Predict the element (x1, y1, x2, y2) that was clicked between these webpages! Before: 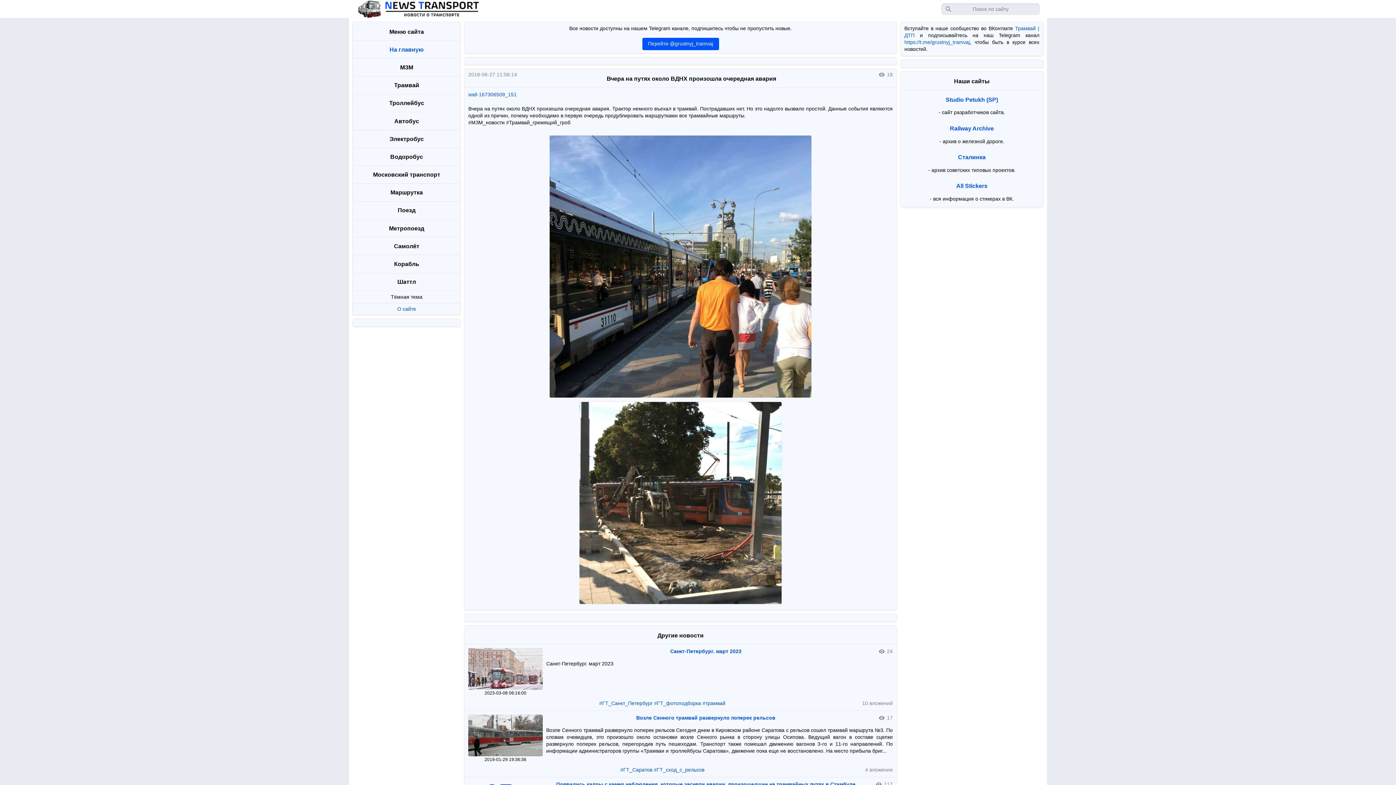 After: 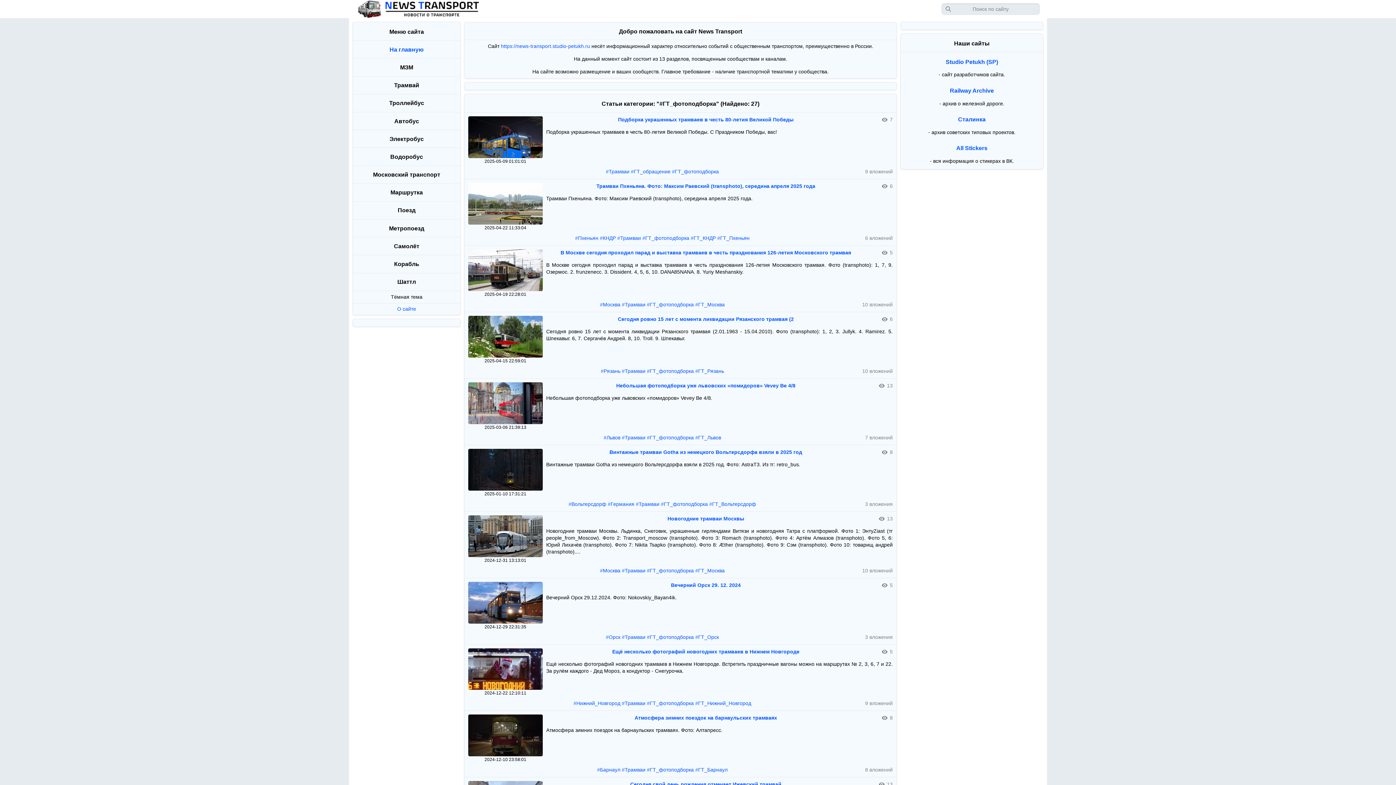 Action: bbox: (654, 700, 701, 706) label: #ГТ_фотоподборка